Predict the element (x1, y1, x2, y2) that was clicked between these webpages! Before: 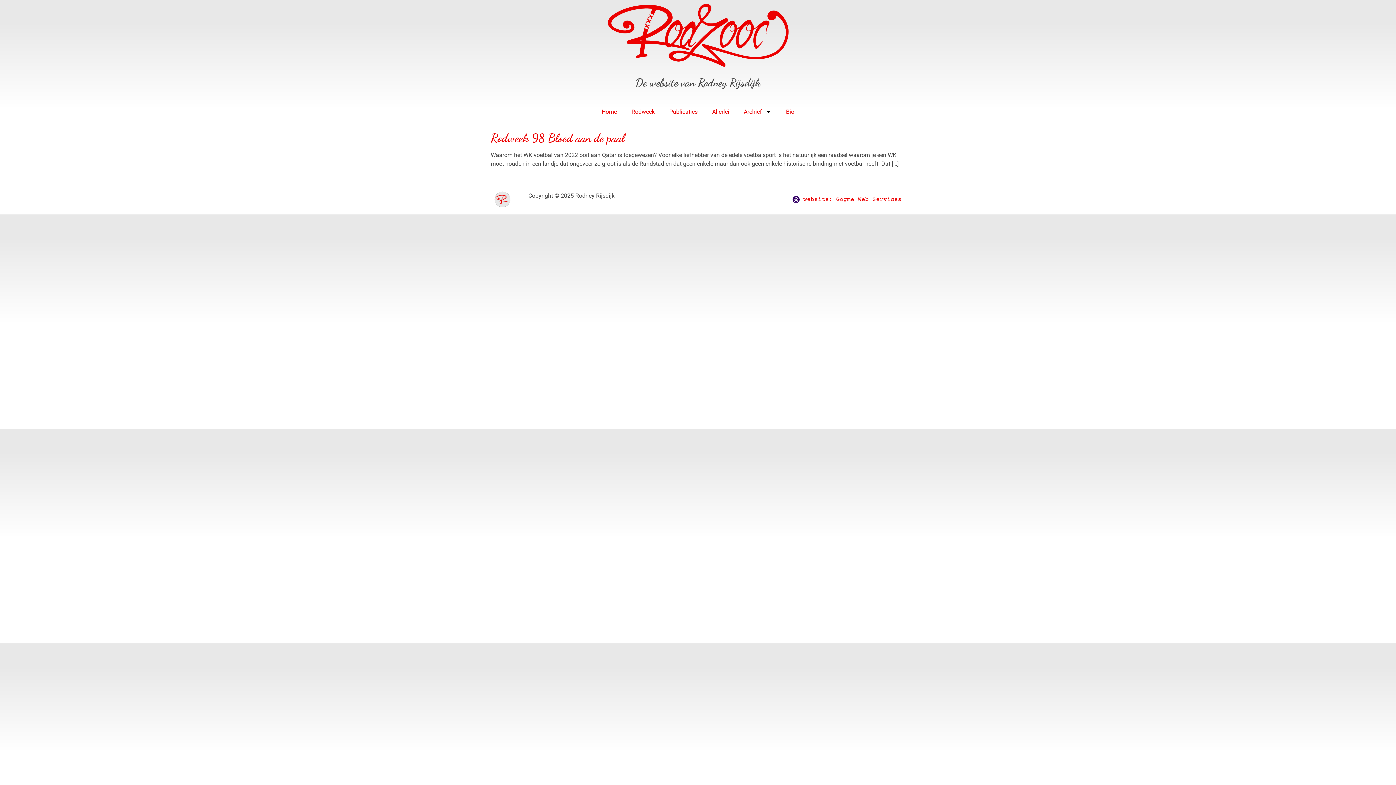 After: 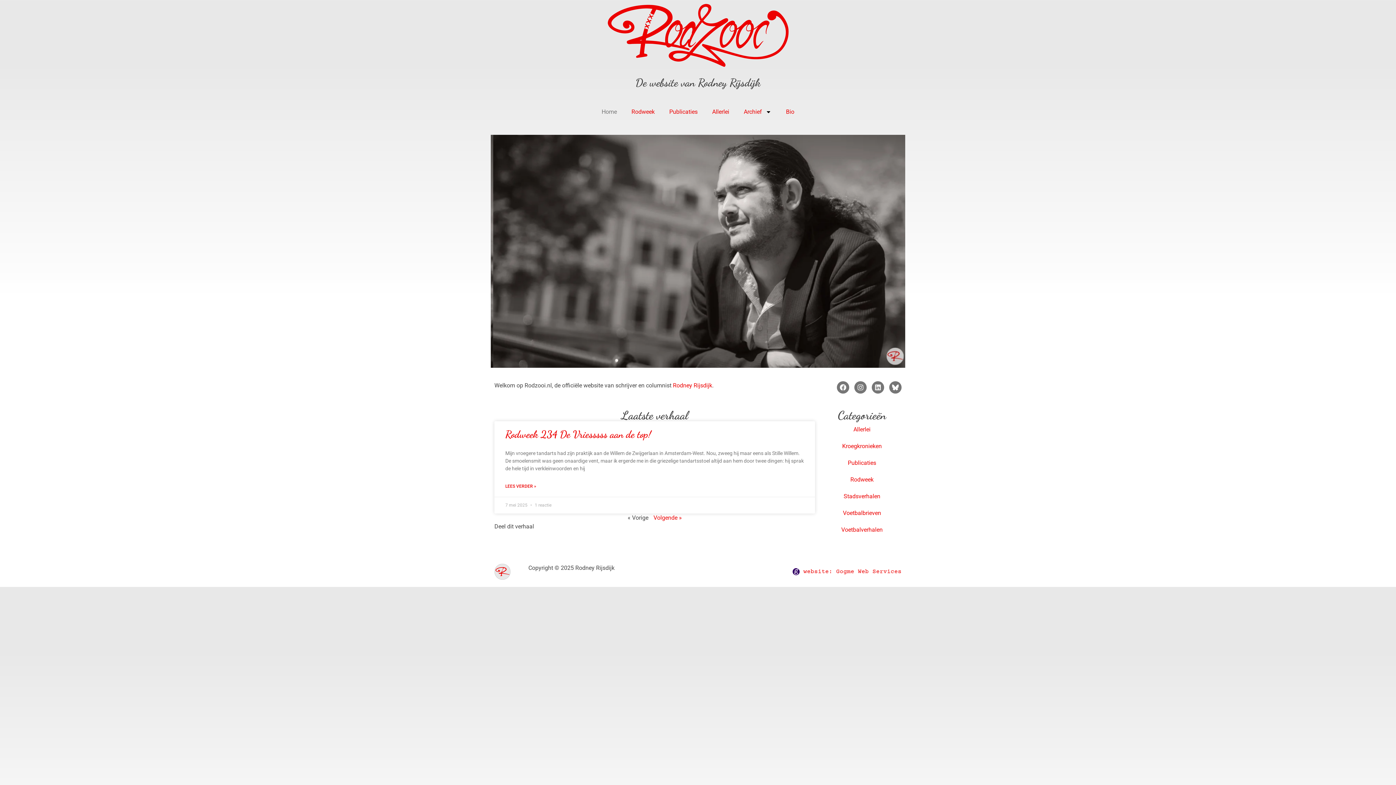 Action: label: Home bbox: (594, 103, 624, 120)